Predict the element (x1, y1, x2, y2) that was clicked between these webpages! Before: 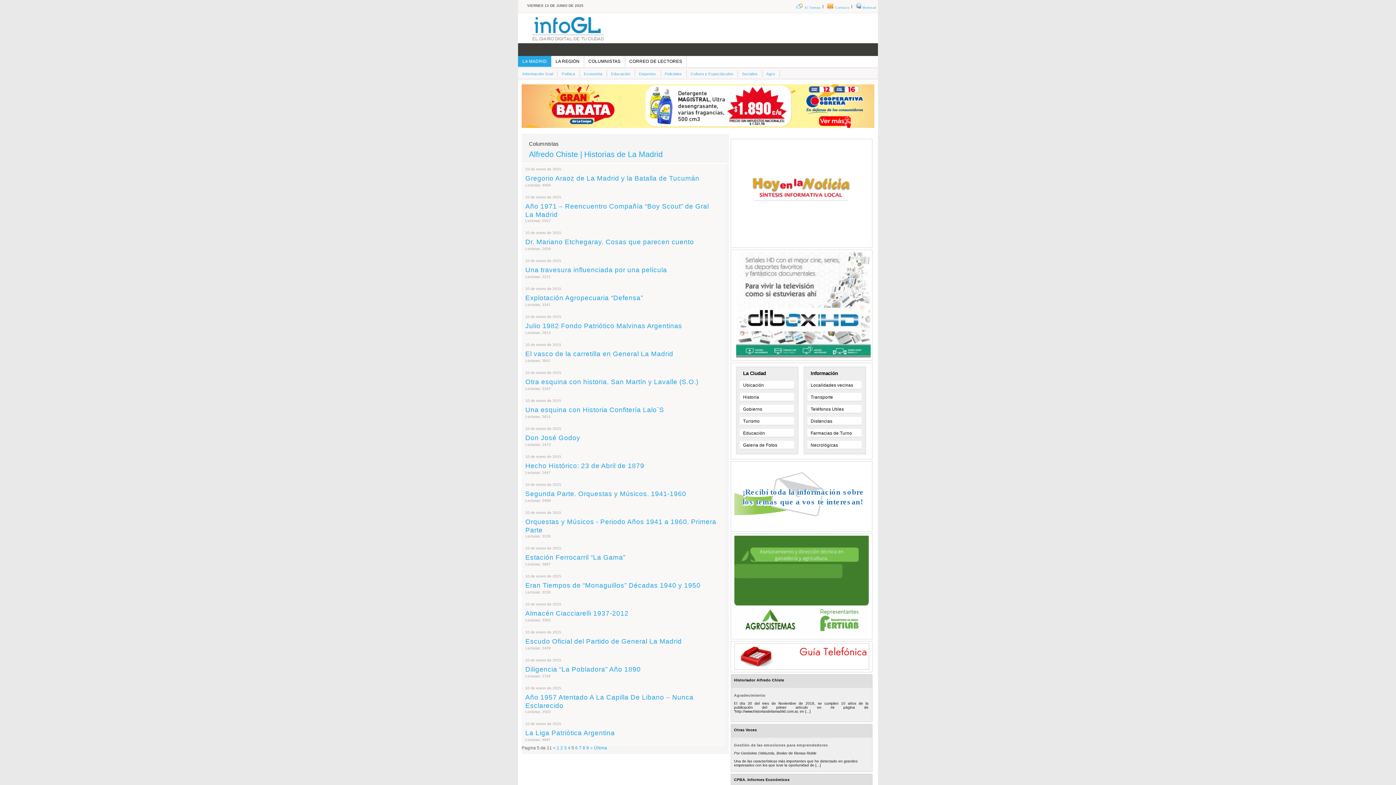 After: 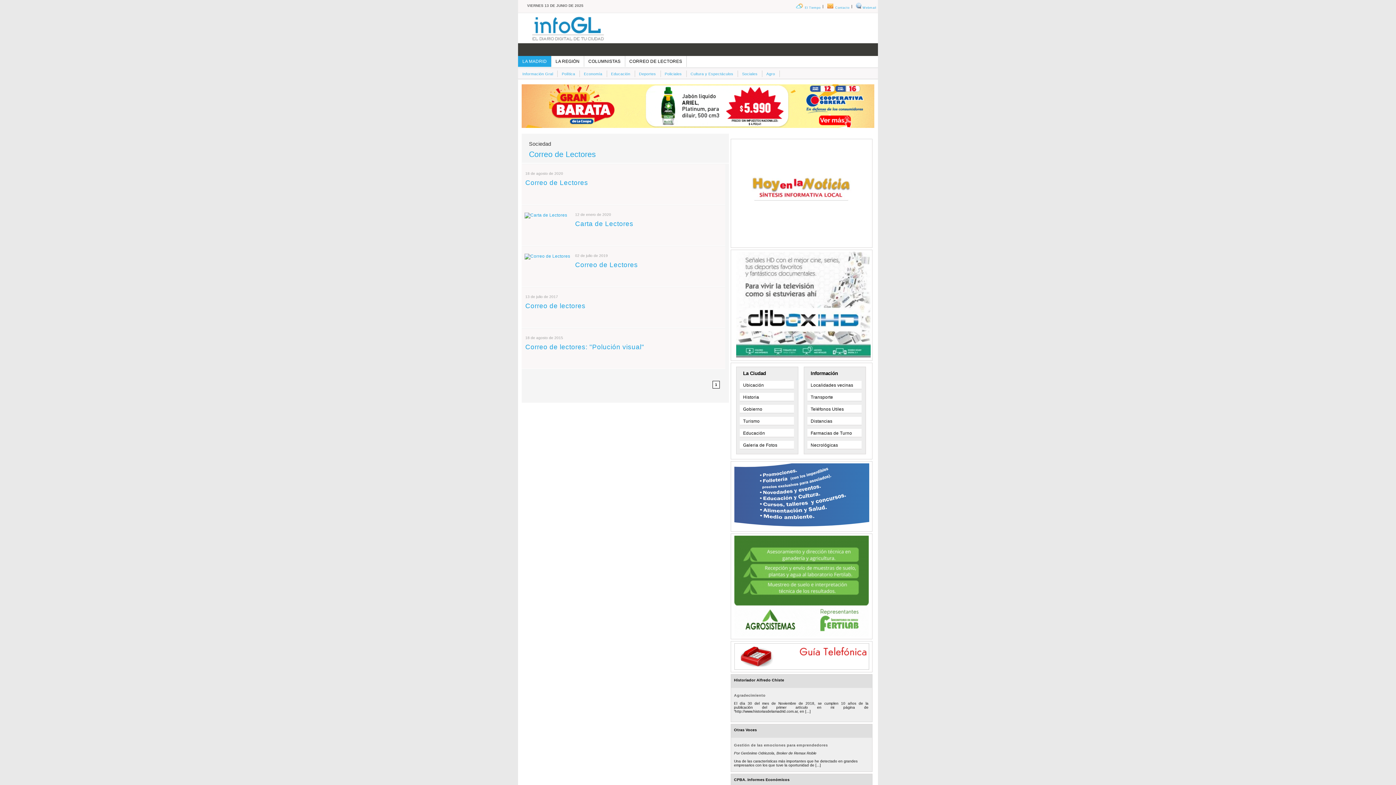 Action: bbox: (625, 56, 687, 66) label: CORREO DE LECTORES